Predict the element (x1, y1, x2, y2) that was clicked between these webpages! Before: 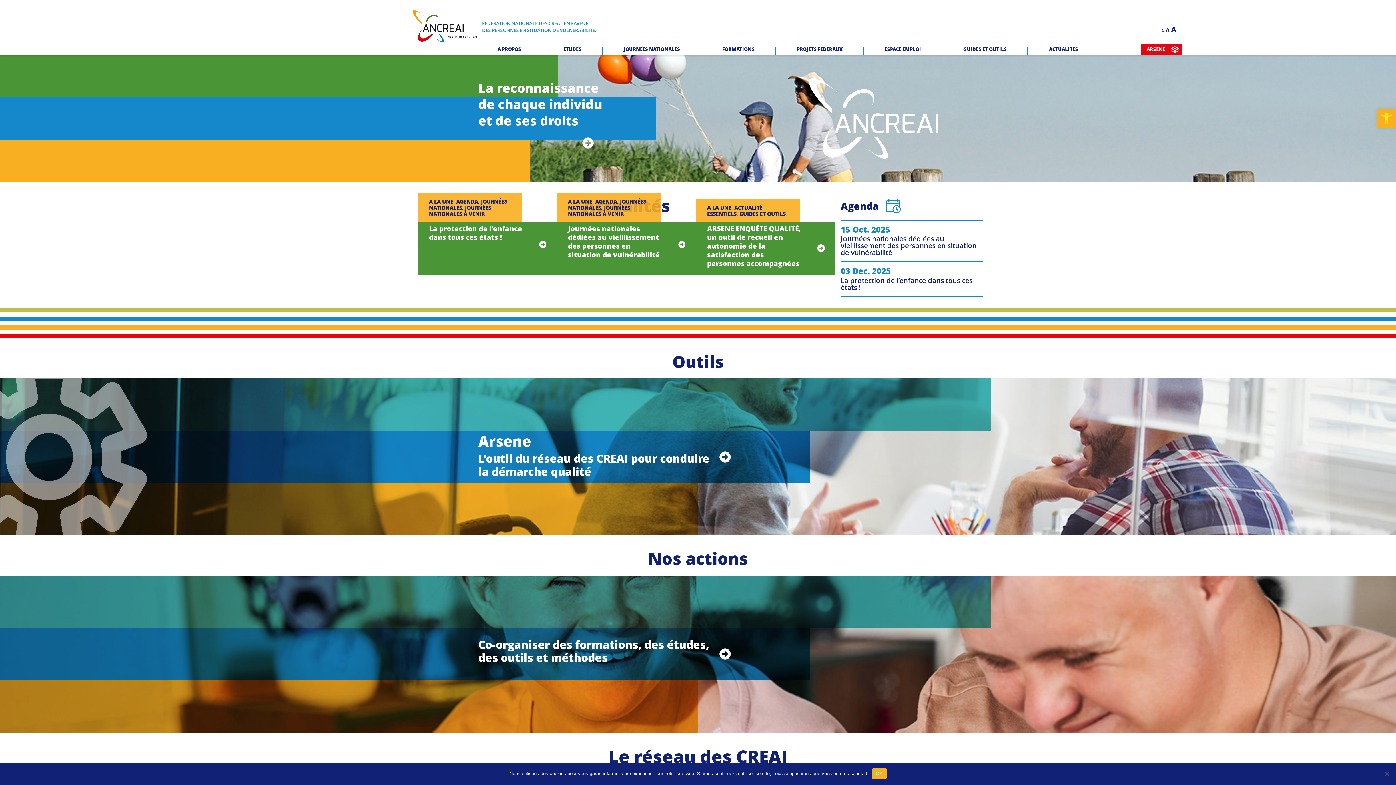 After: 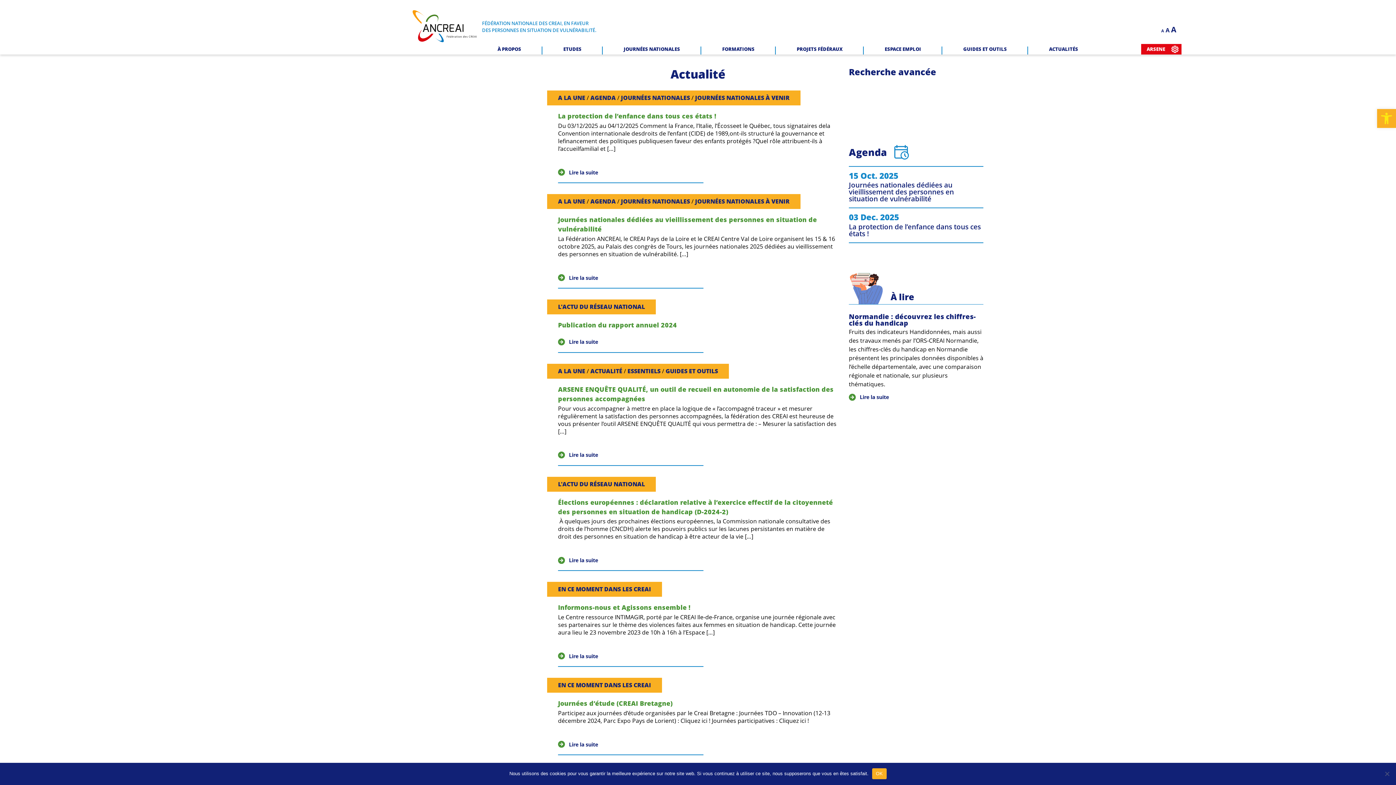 Action: bbox: (734, 204, 762, 211) label: ACTUALITÉ